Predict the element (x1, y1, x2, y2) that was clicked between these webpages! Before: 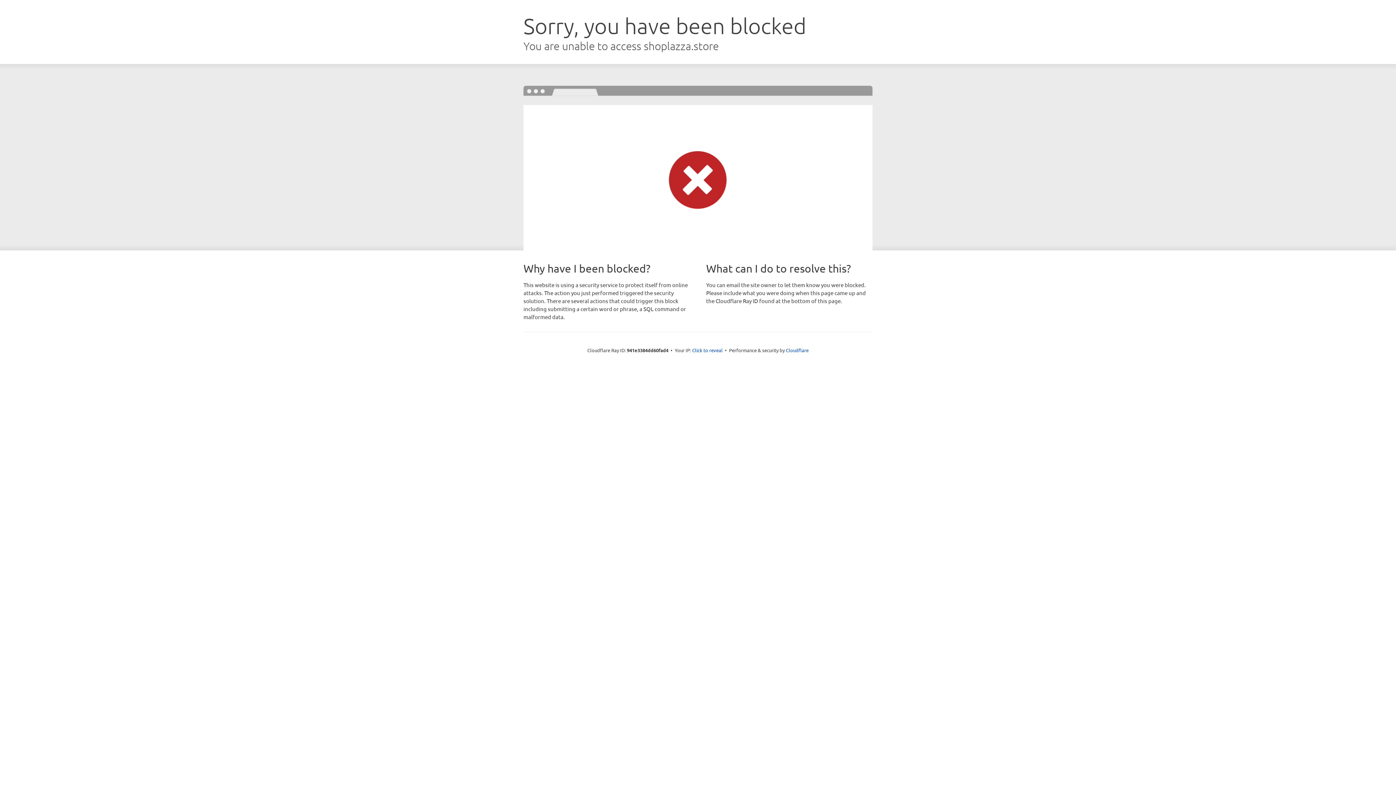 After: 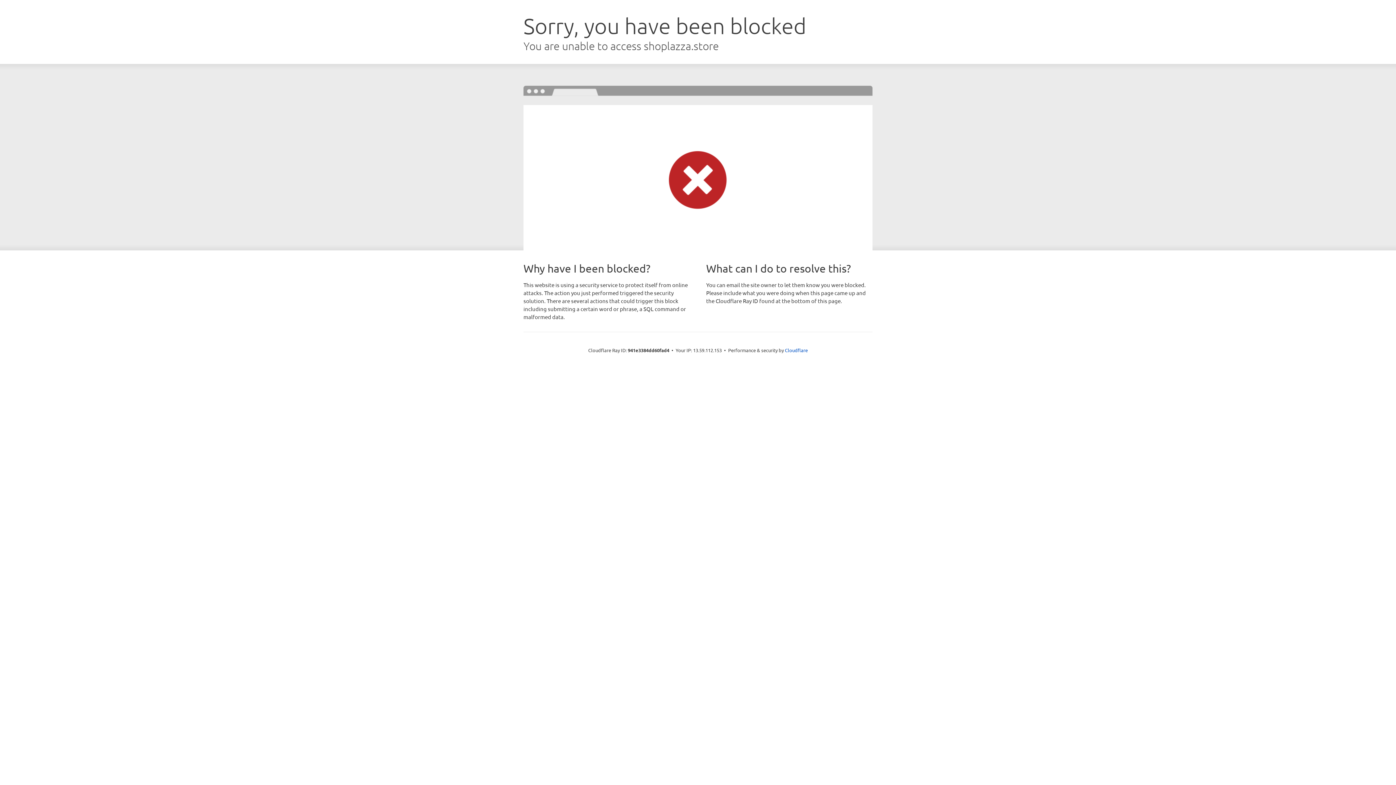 Action: bbox: (692, 346, 722, 353) label: Click to reveal